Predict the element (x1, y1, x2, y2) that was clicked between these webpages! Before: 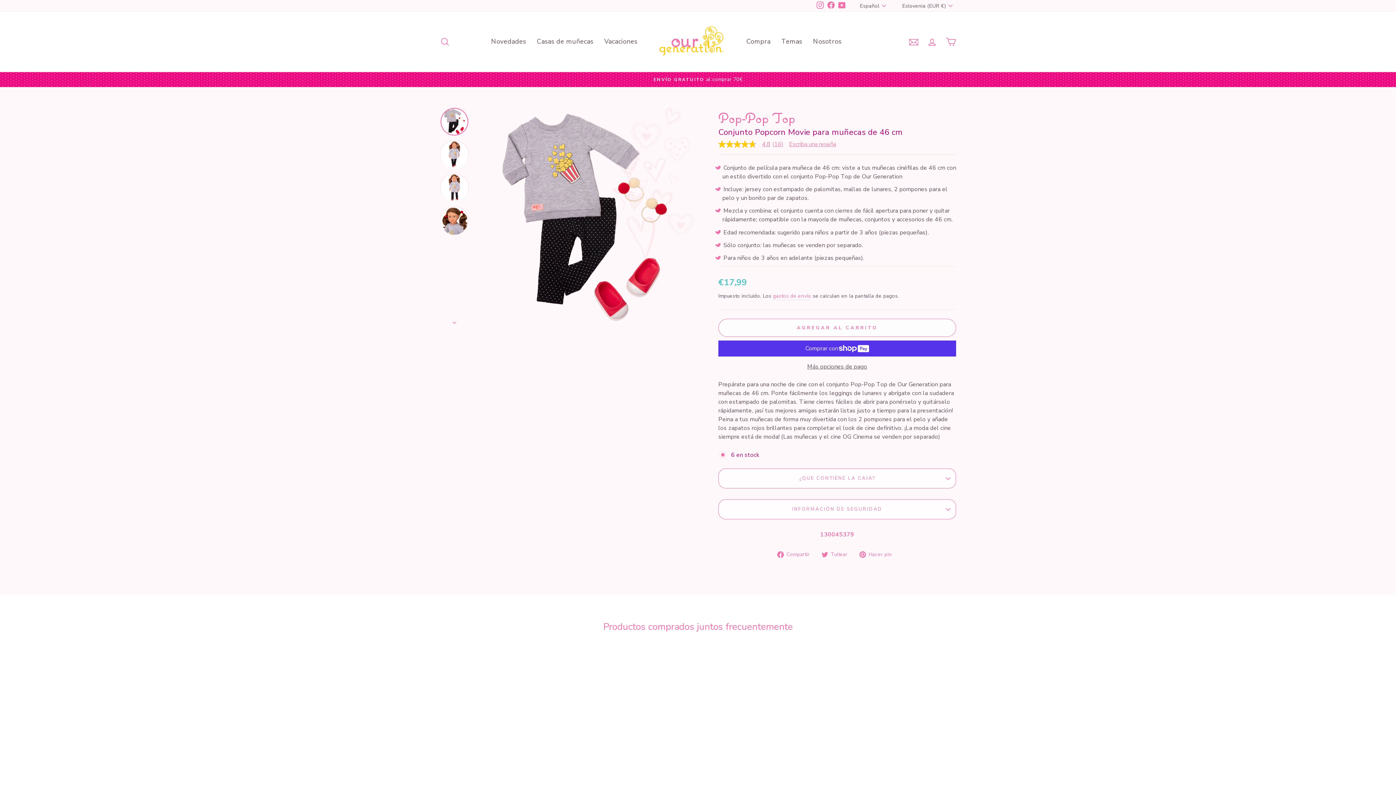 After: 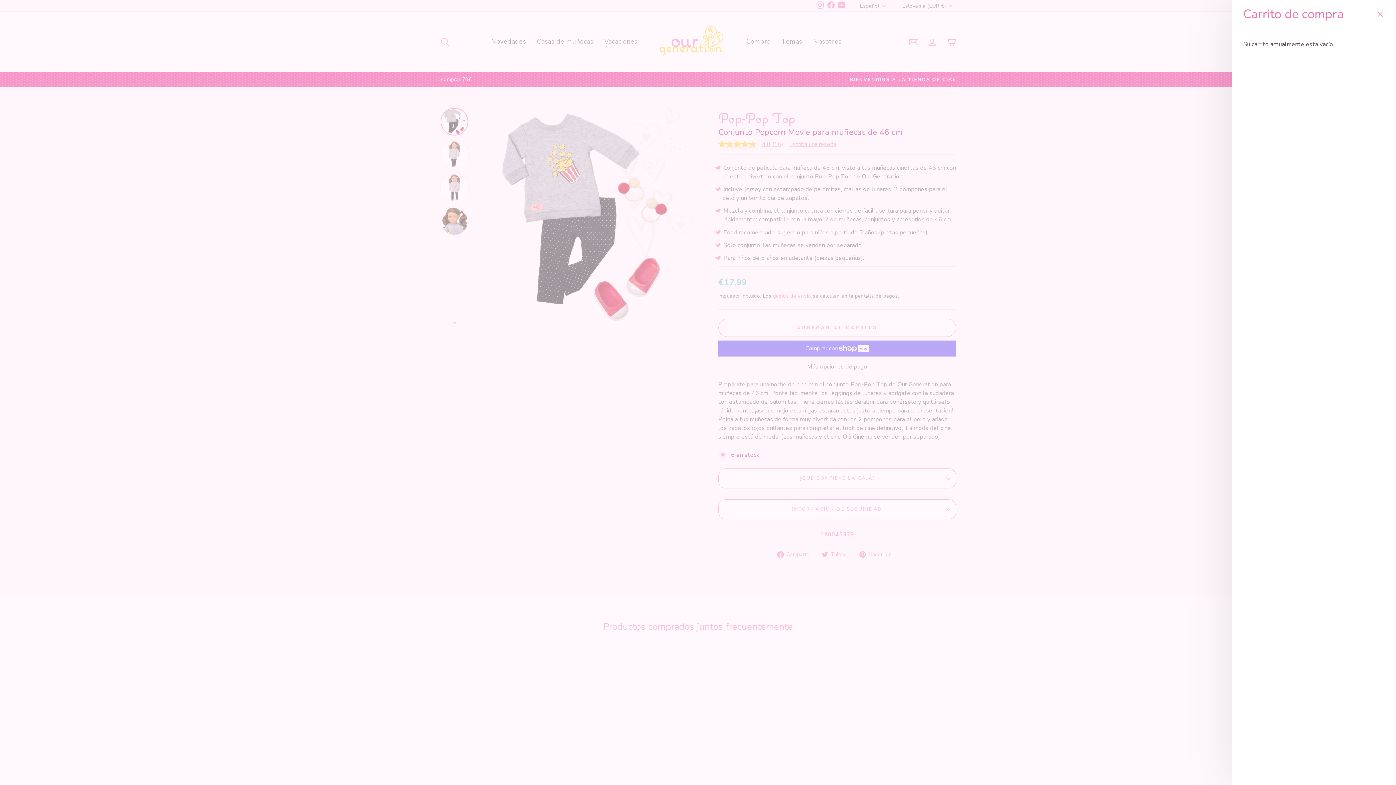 Action: bbox: (941, 33, 960, 49) label: Carrito